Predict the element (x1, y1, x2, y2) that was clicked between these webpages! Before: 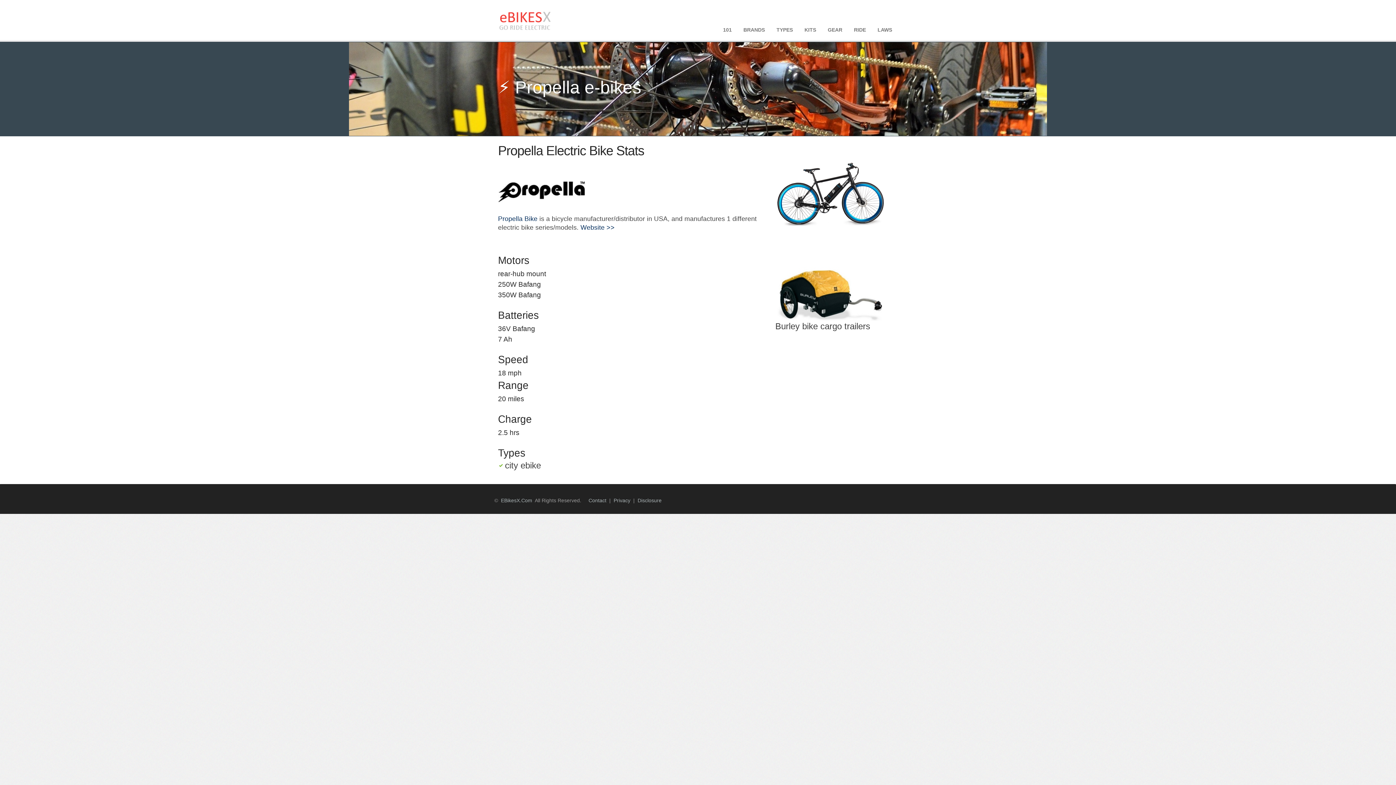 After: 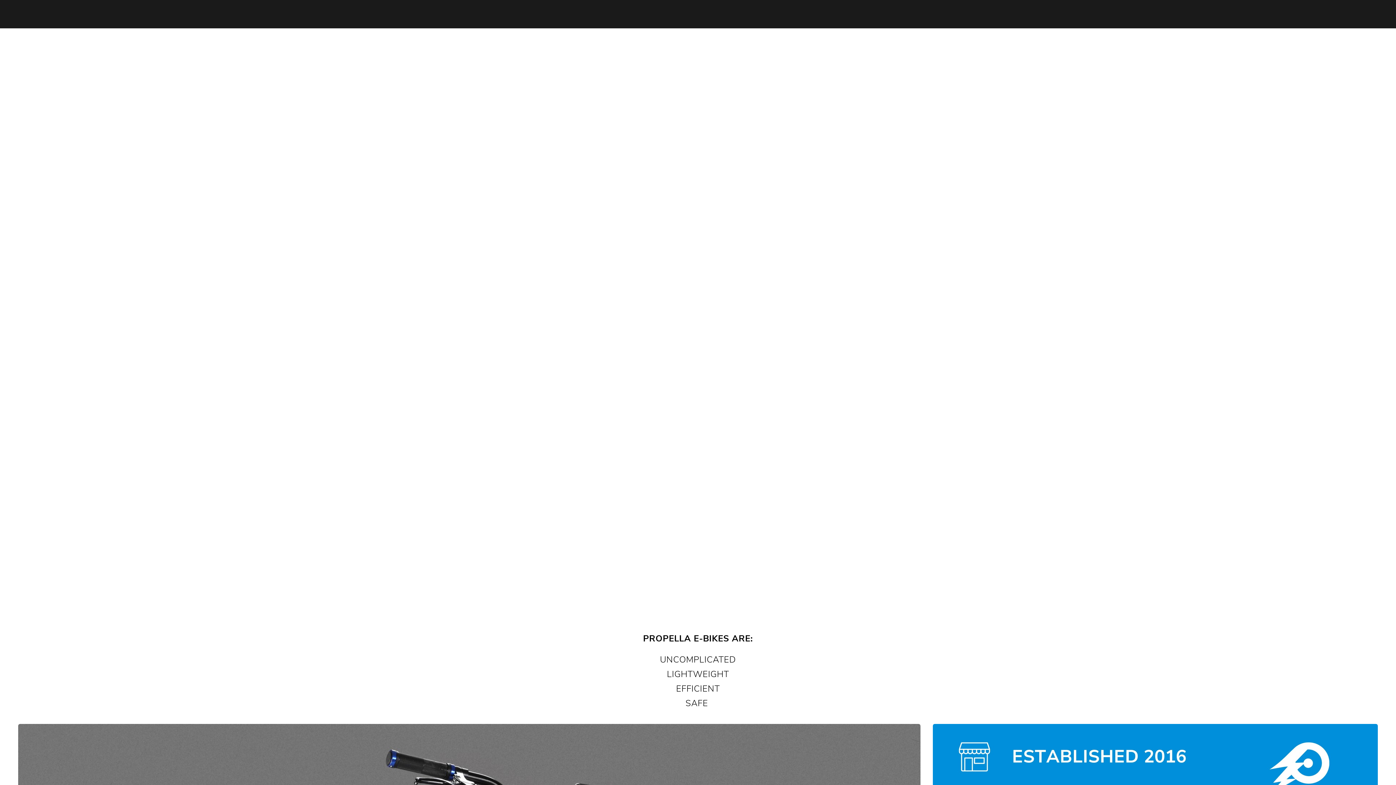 Action: bbox: (498, 215, 537, 222) label: Propella Bike